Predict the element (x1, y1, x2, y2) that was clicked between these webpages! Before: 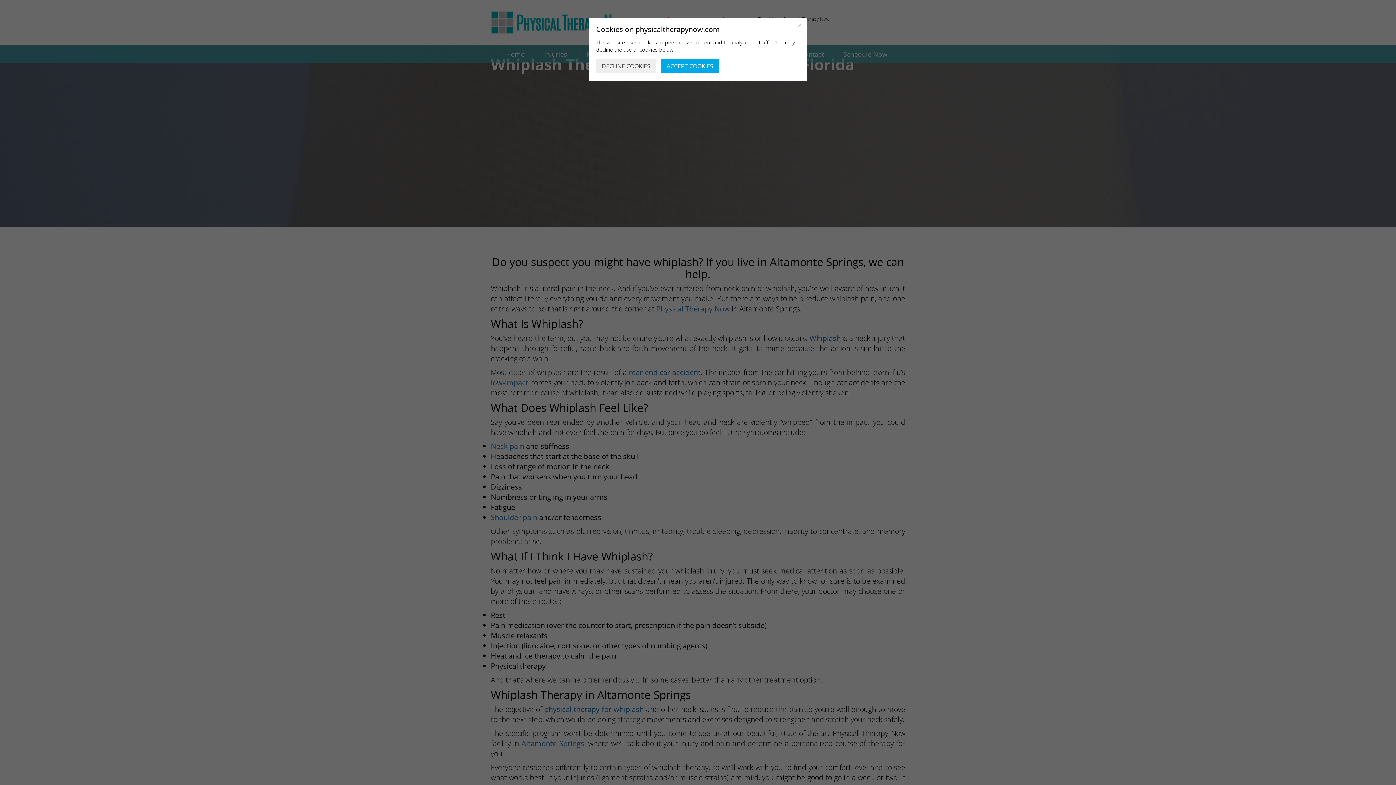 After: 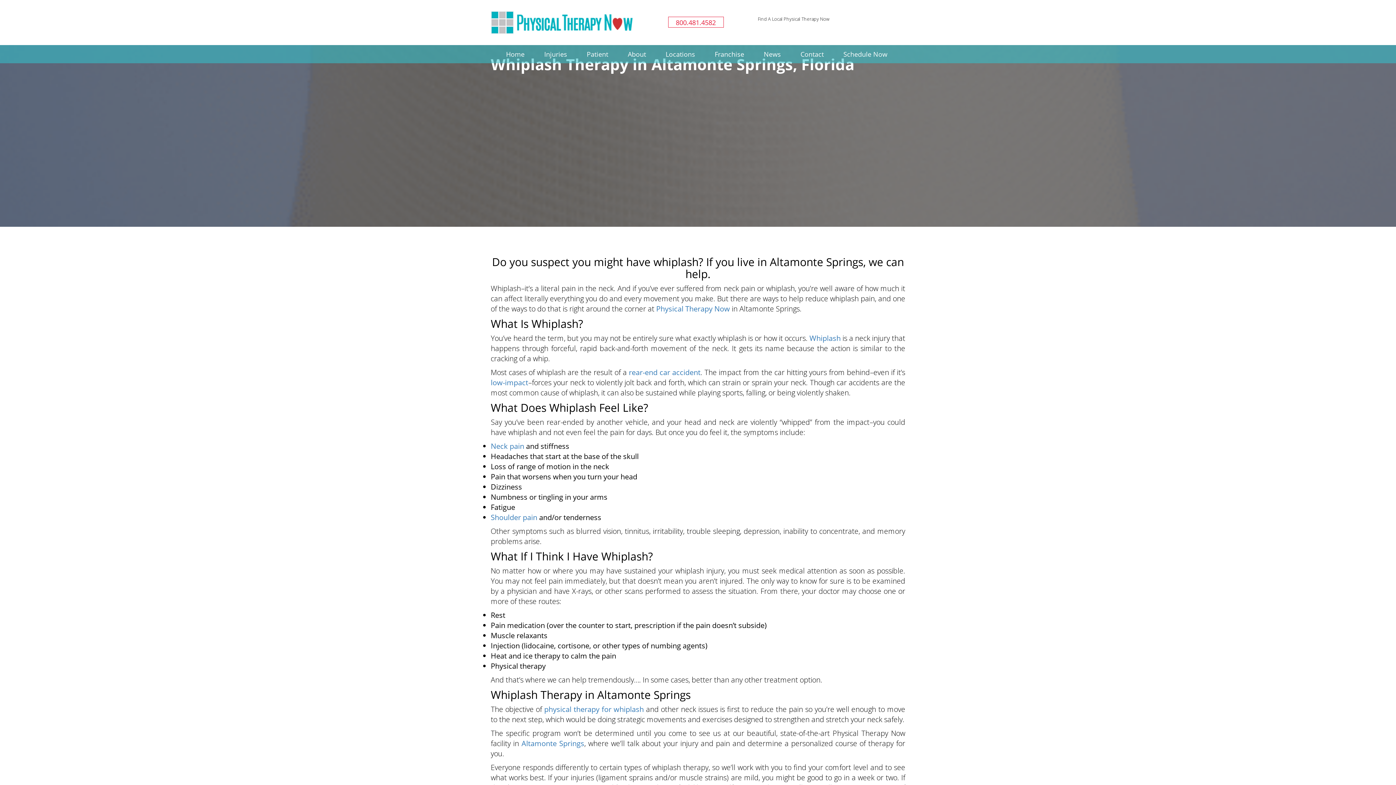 Action: bbox: (796, 21, 803, 29)